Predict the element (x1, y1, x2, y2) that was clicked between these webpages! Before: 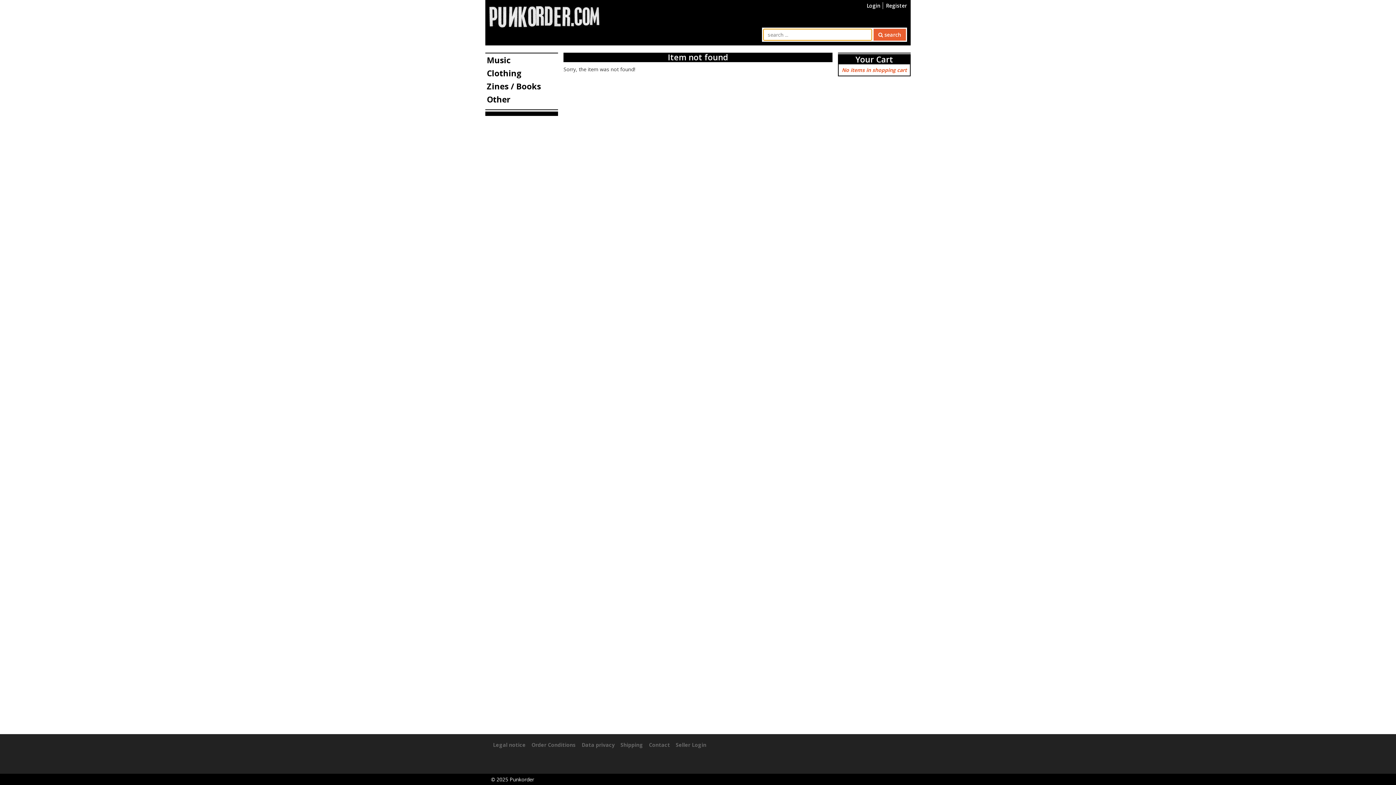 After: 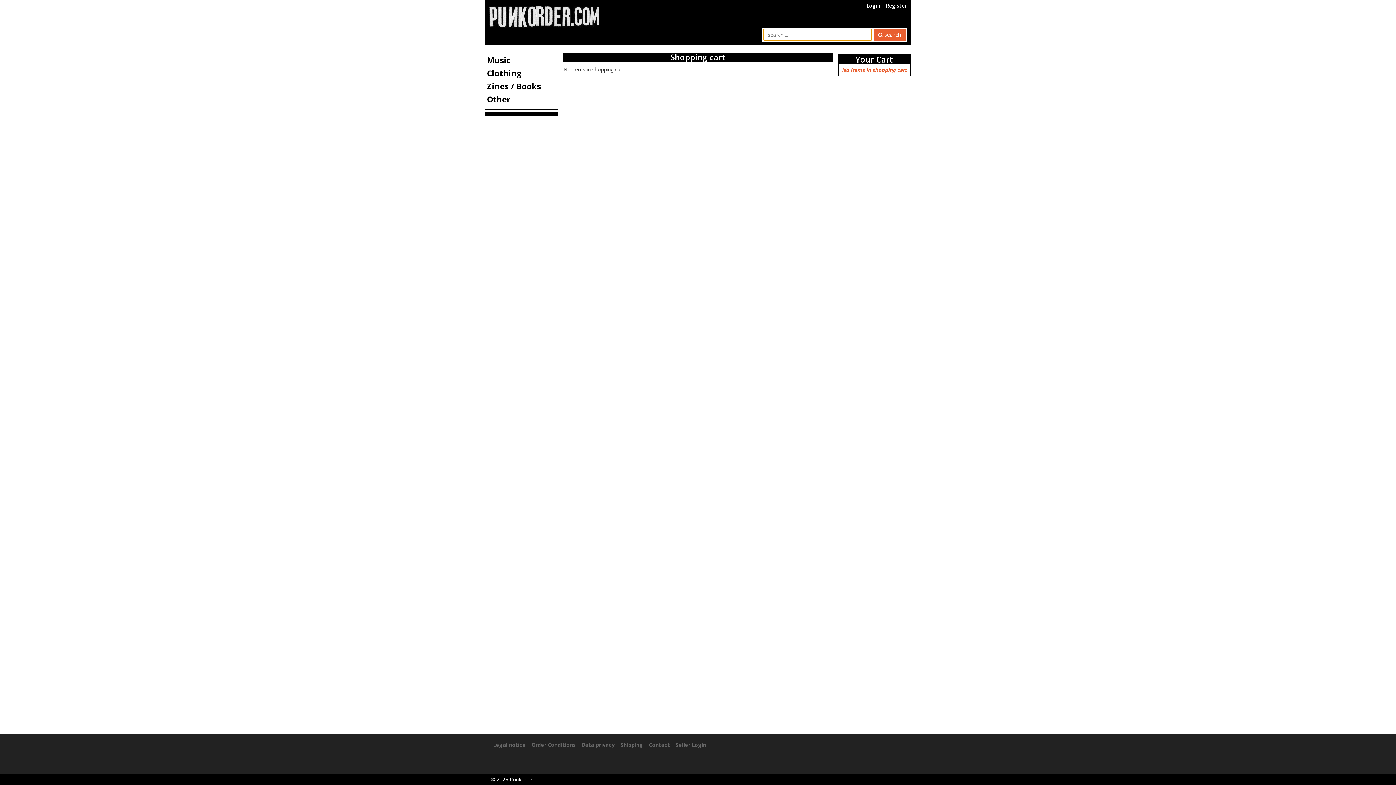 Action: bbox: (855, 53, 893, 64) label: Your Cart